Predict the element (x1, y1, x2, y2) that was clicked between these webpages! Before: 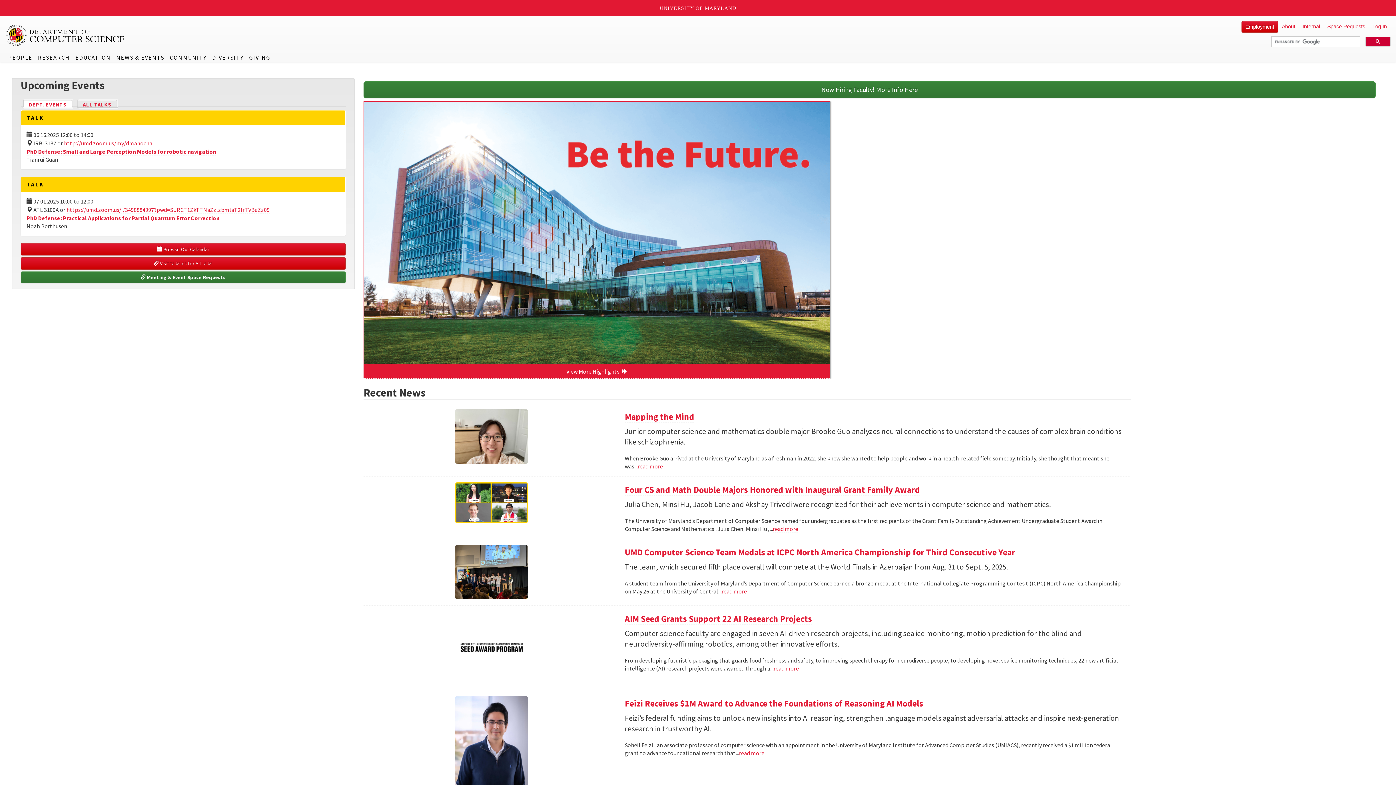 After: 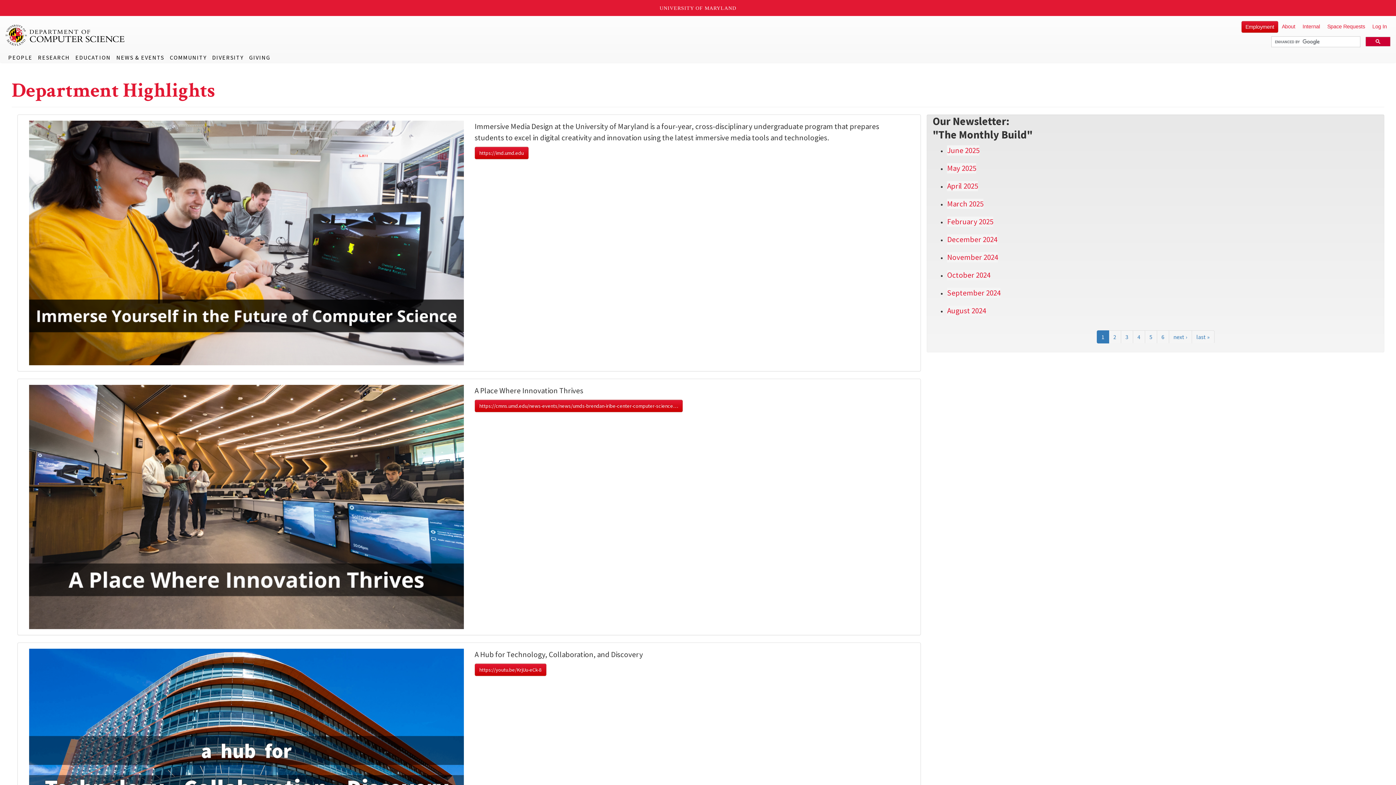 Action: bbox: (363, 364, 830, 378) label: View More Highlights  